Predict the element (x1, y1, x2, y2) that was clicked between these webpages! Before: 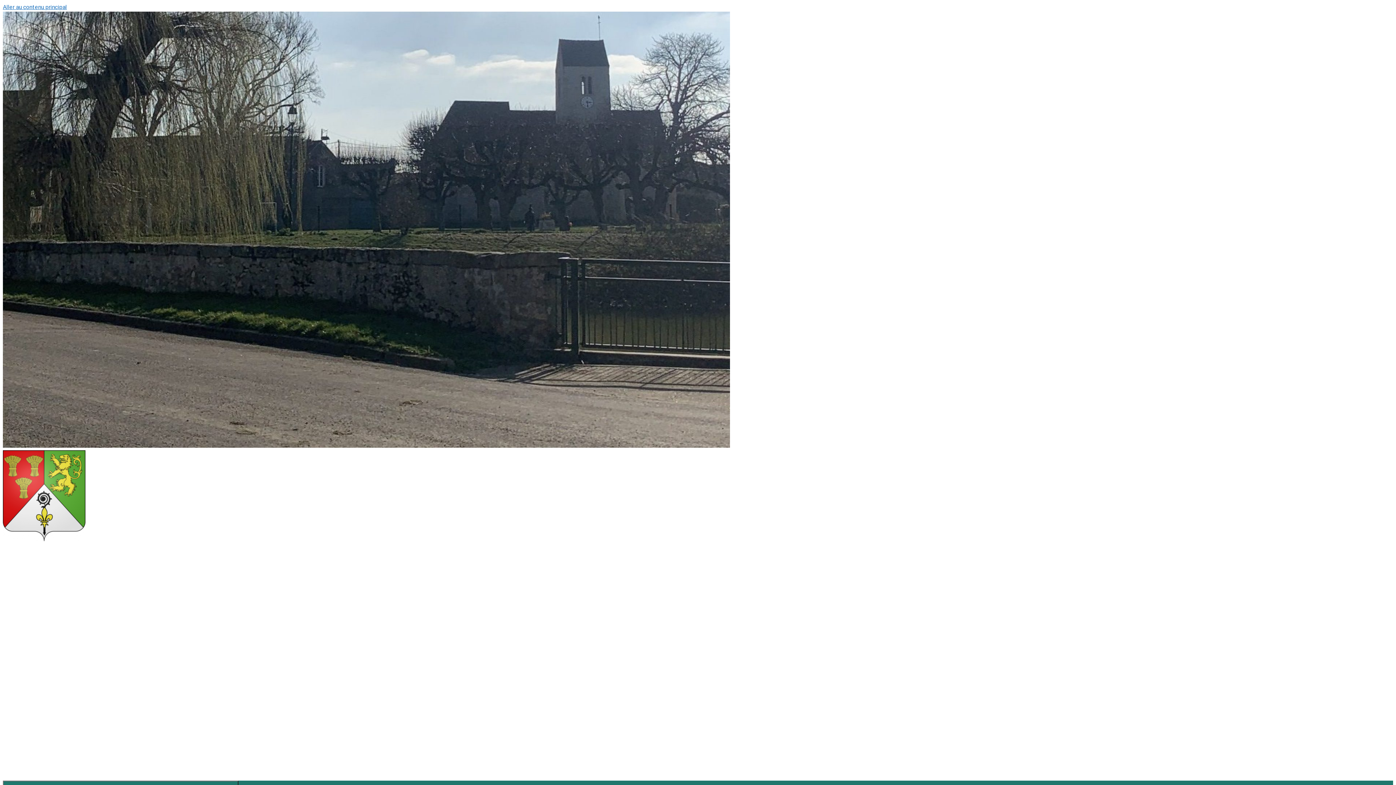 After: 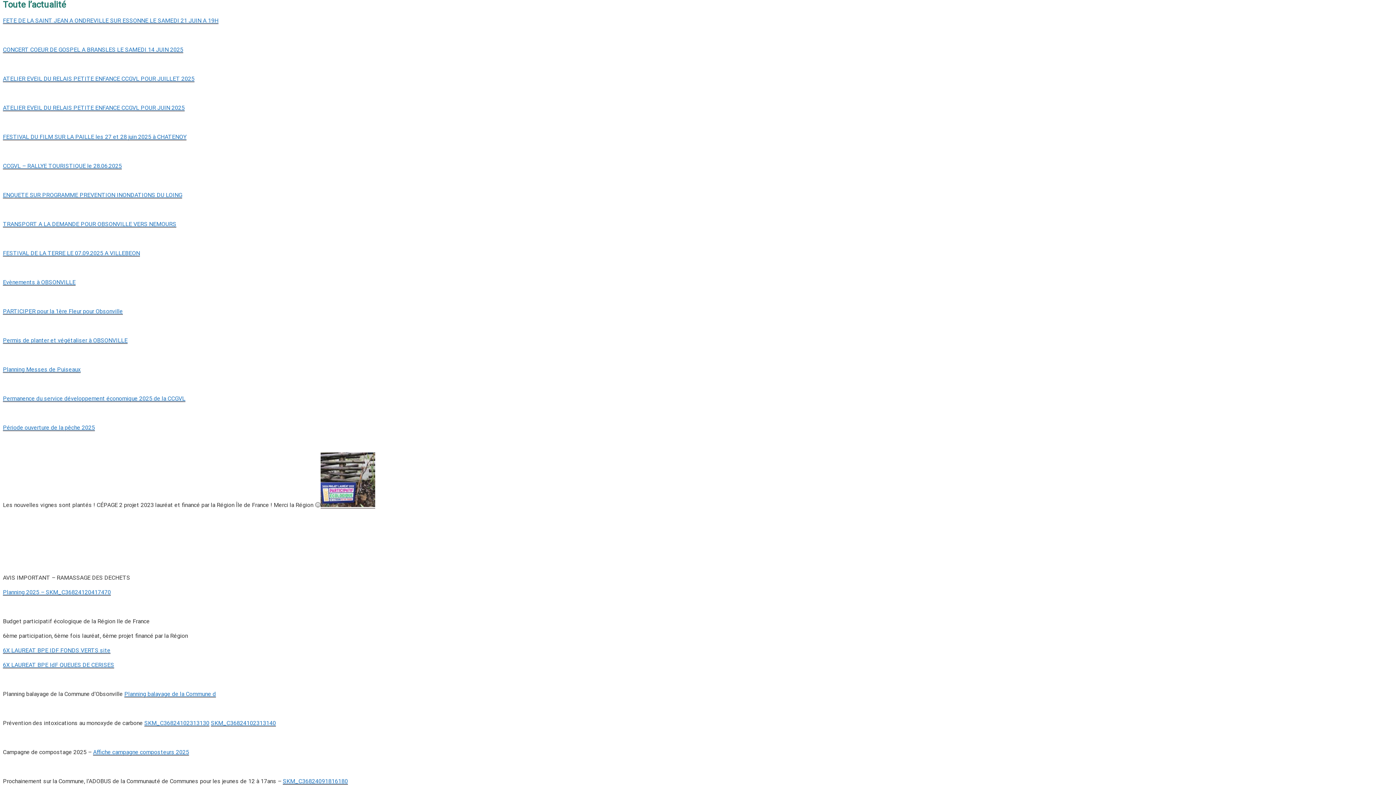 Action: label: Aller au contenu principal bbox: (2, 3, 66, 10)